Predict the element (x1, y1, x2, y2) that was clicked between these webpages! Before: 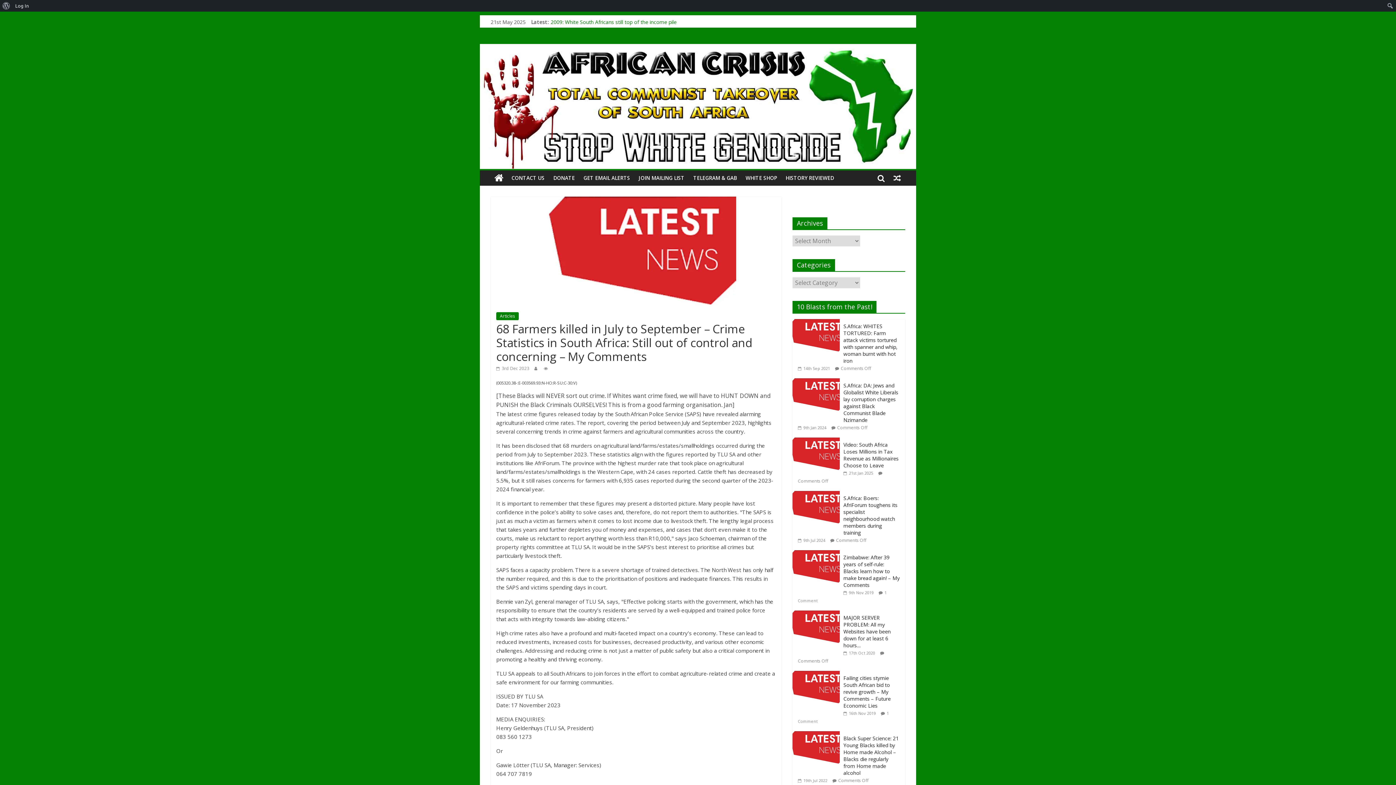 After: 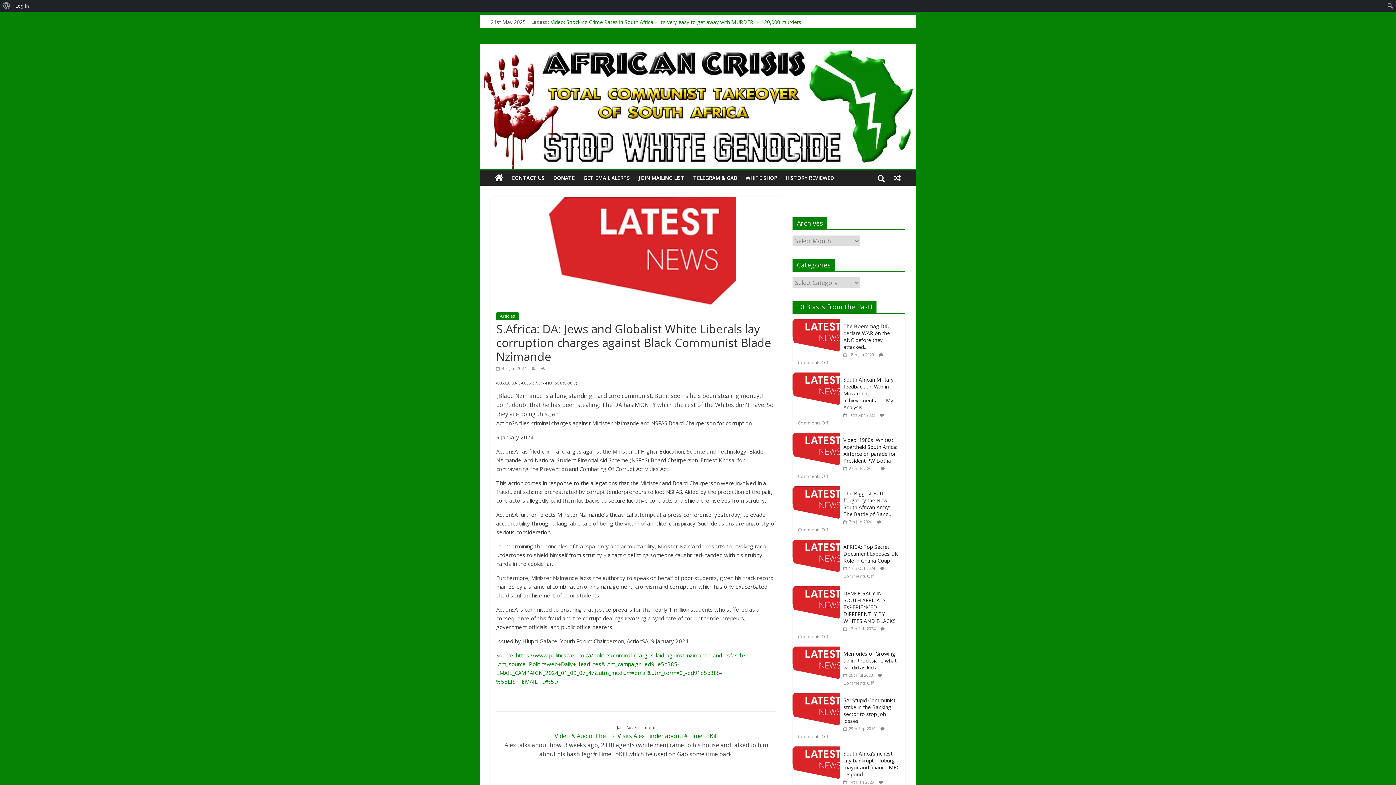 Action: bbox: (843, 382, 898, 423) label: S.Africa: DA: Jews and Globalist White Liberals lay corruption charges against Black Communist Blade Nzimande